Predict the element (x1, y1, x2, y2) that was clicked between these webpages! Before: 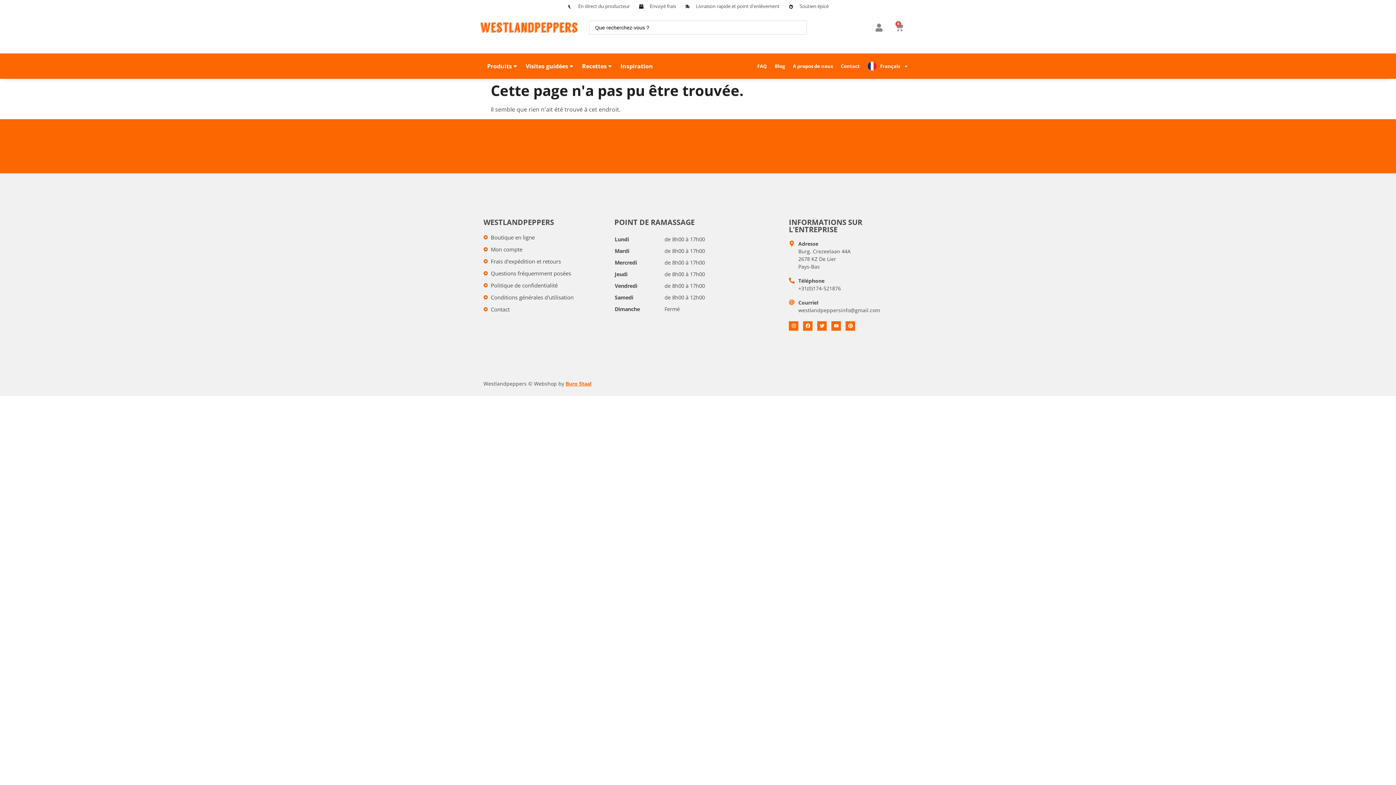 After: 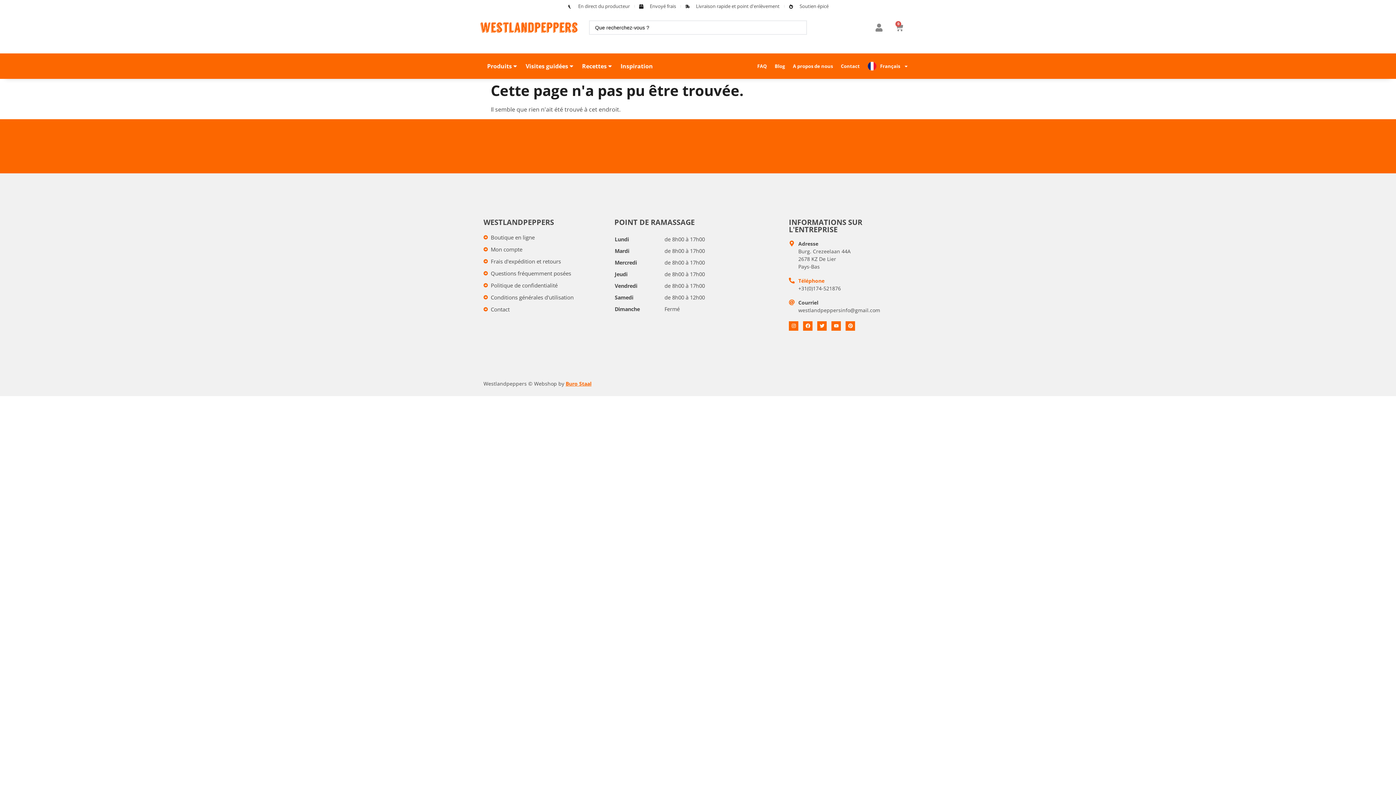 Action: label: Téléphone bbox: (798, 277, 824, 284)